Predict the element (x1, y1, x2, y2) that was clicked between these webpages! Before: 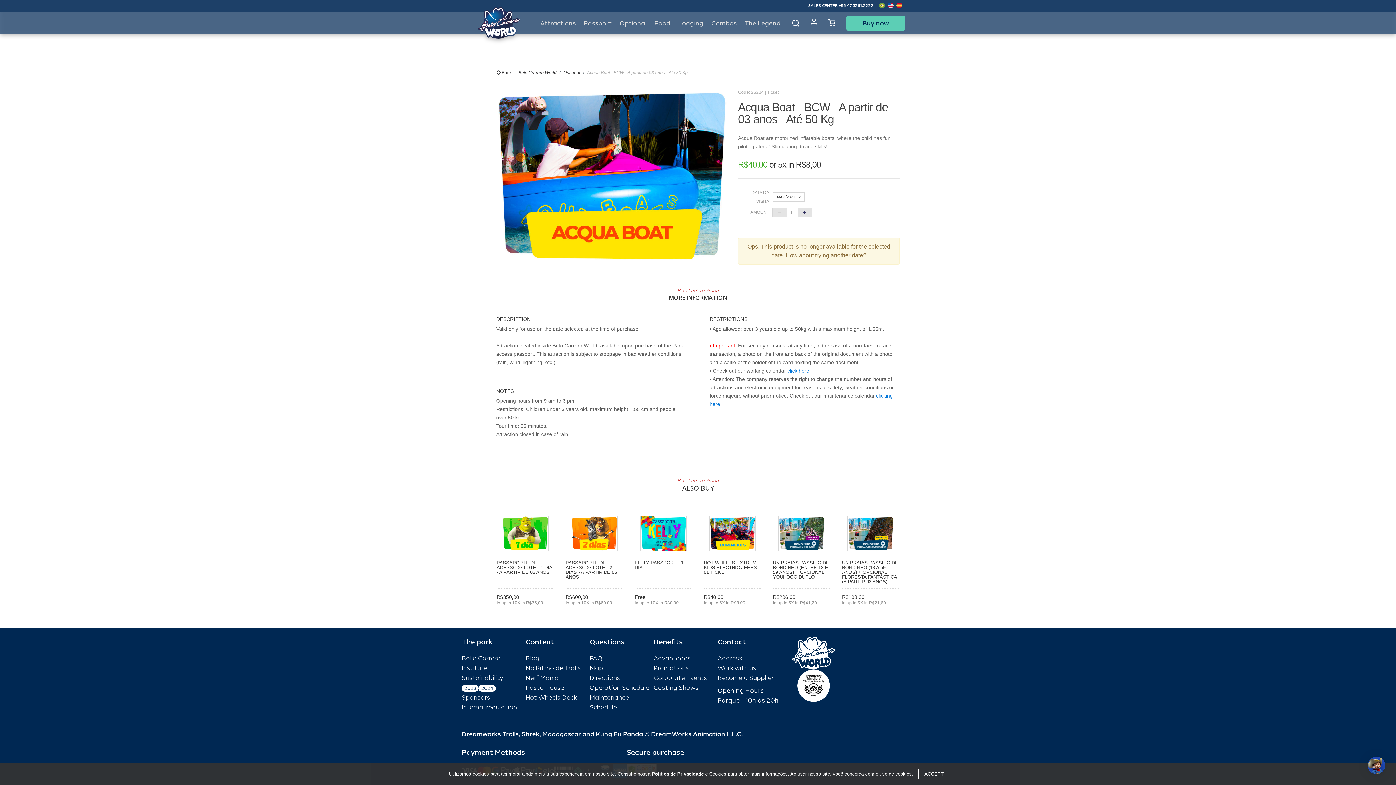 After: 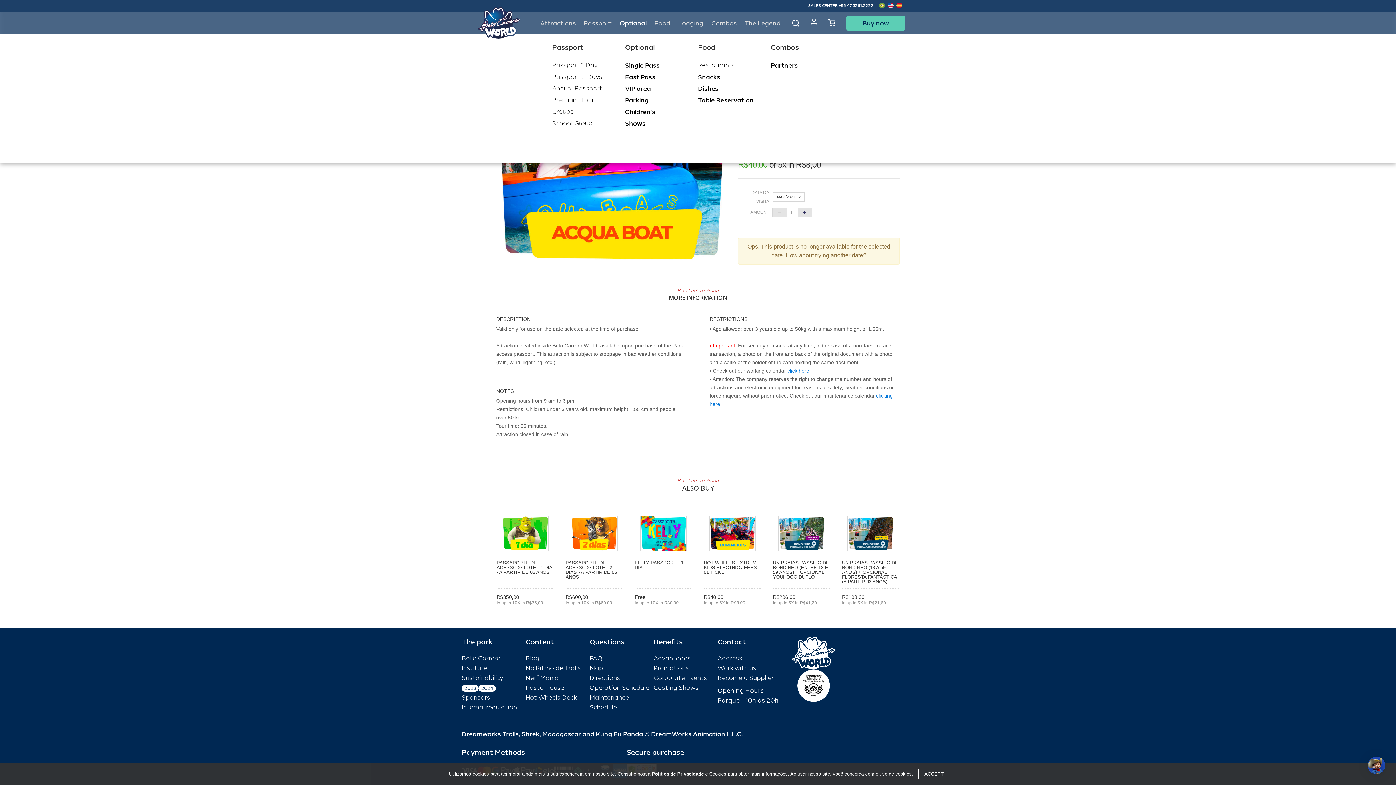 Action: bbox: (619, 16, 647, 30) label: Optional